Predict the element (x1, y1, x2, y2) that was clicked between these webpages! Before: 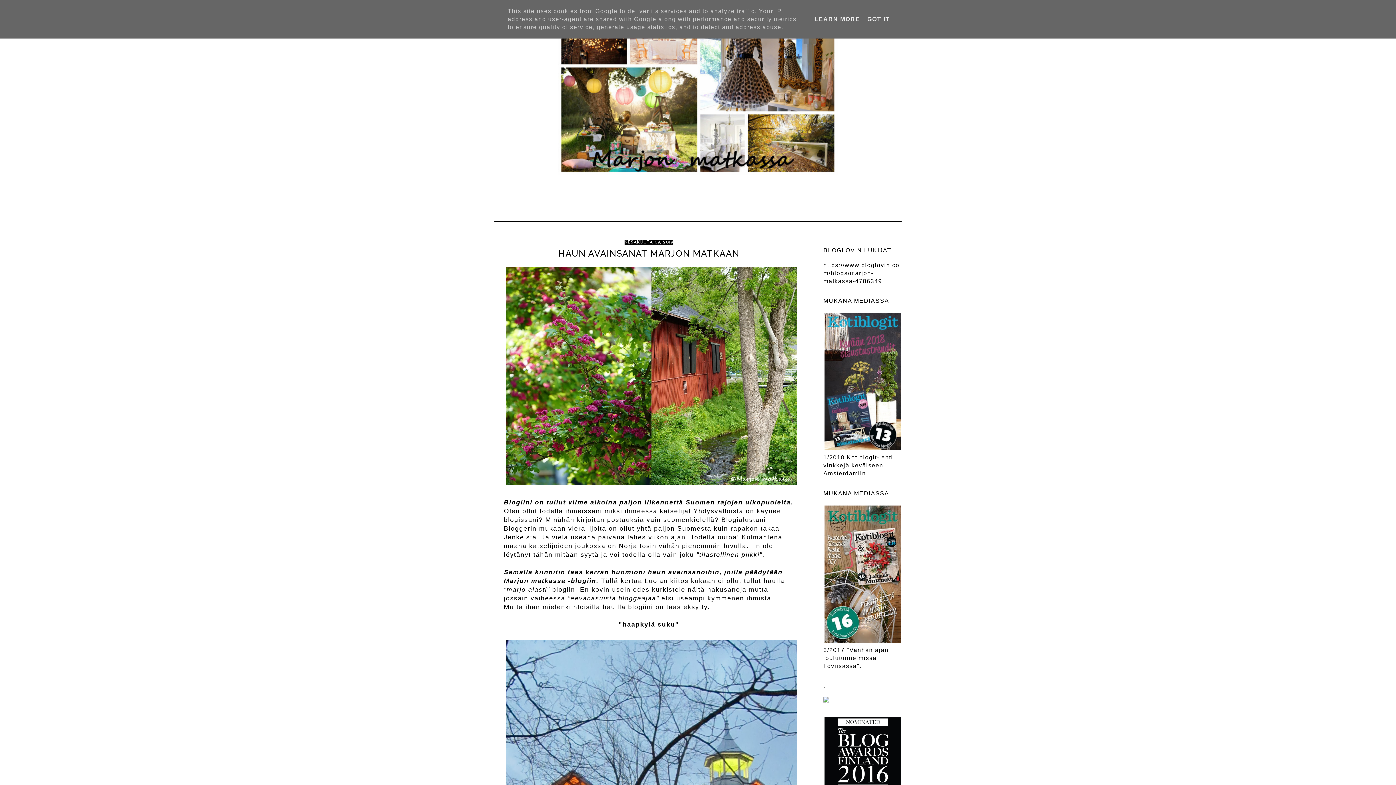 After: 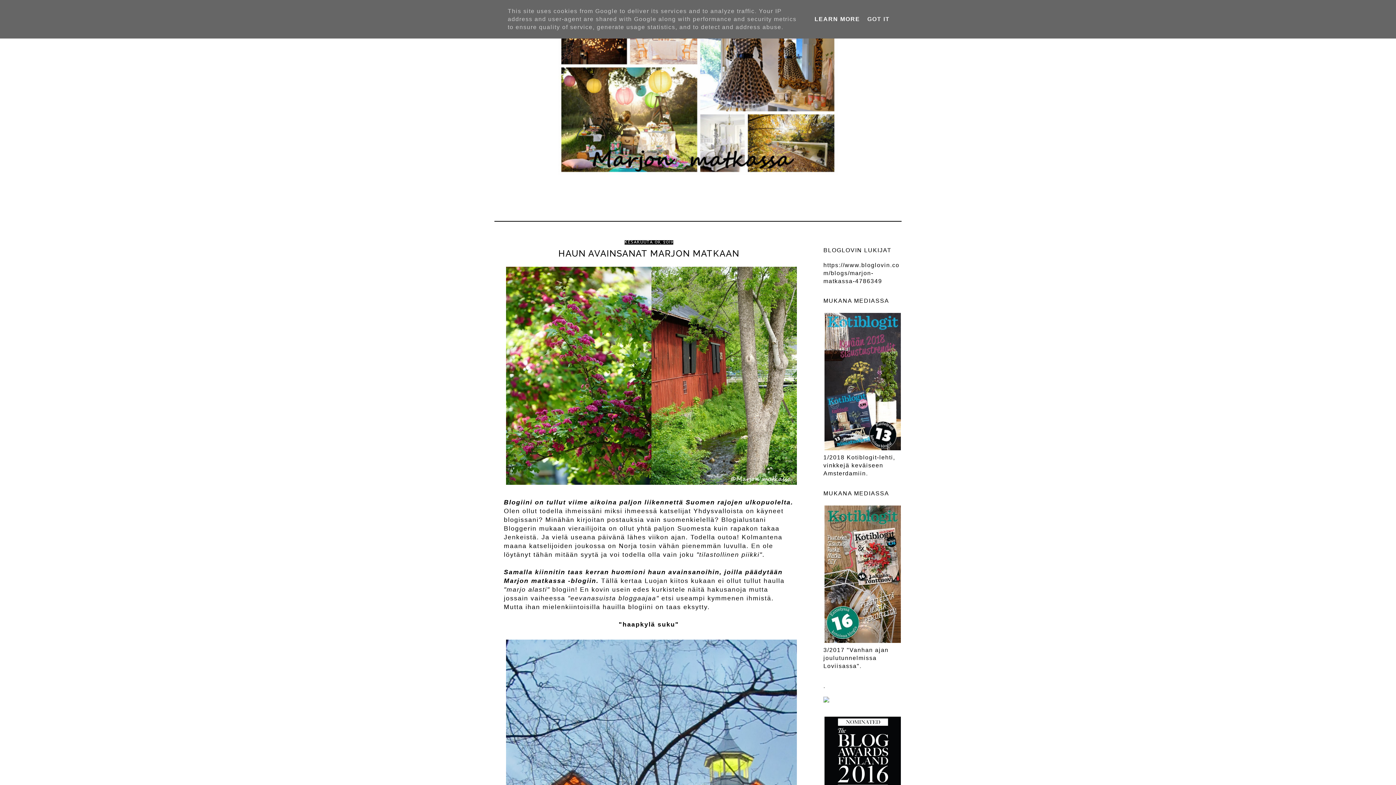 Action: label: LEARN MORE bbox: (812, 16, 862, 22)